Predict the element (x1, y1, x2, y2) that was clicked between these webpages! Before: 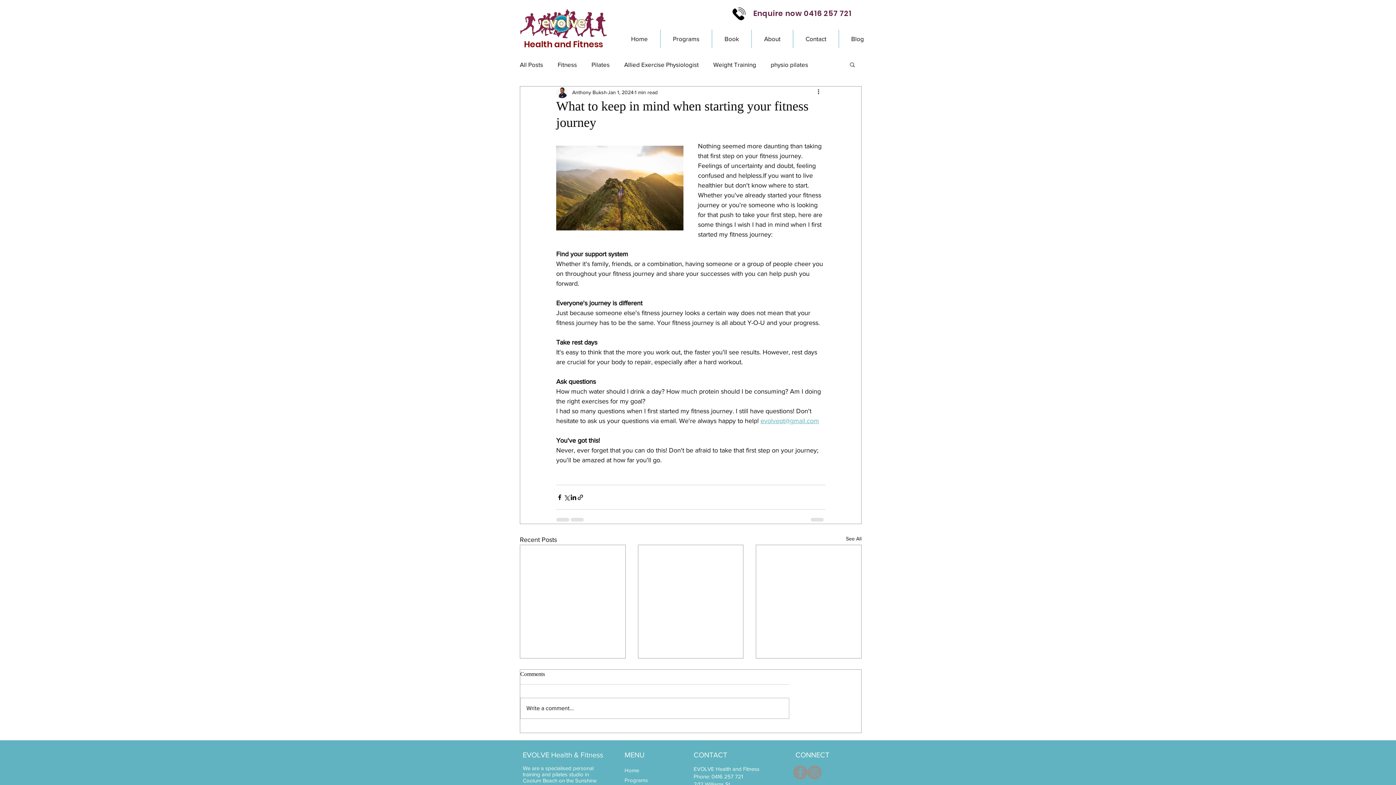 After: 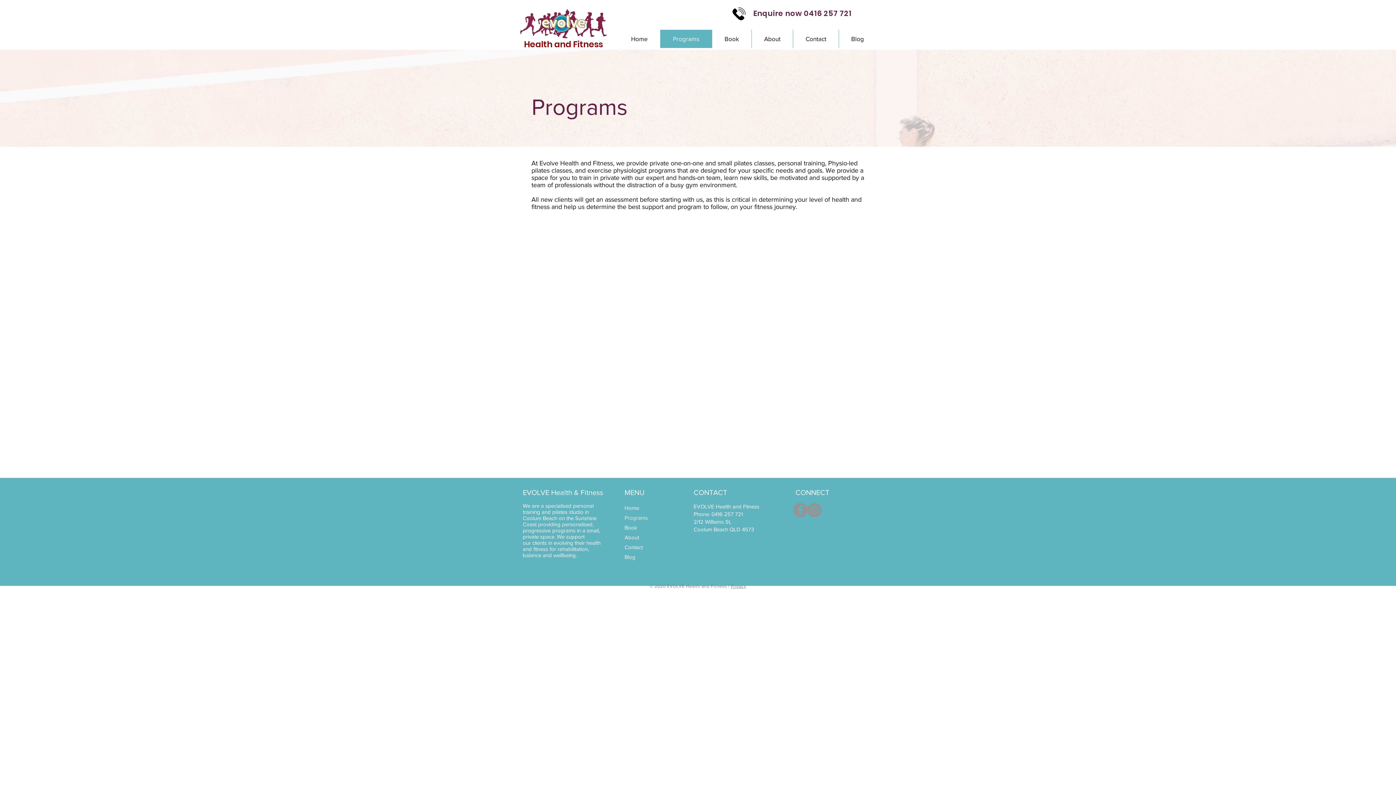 Action: label: Programs bbox: (660, 29, 712, 48)